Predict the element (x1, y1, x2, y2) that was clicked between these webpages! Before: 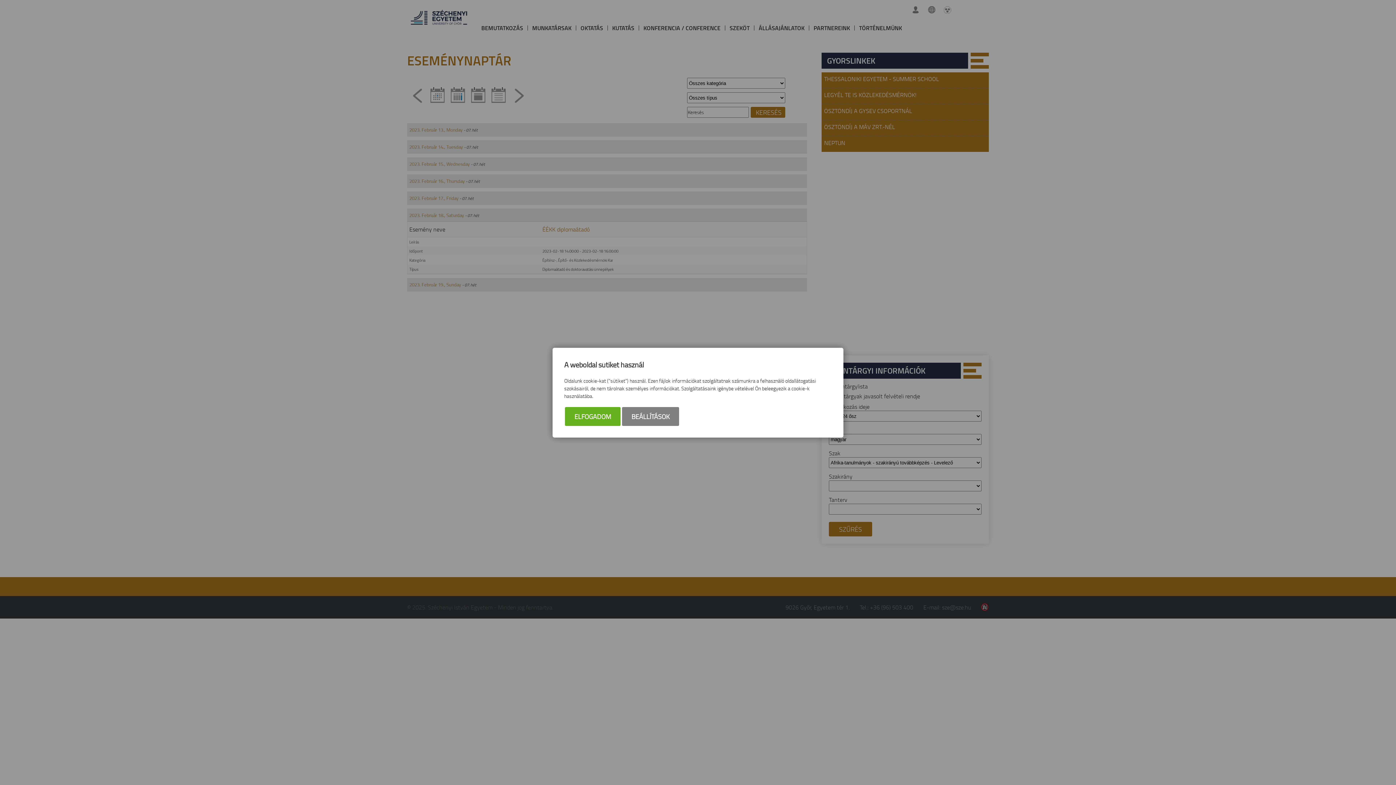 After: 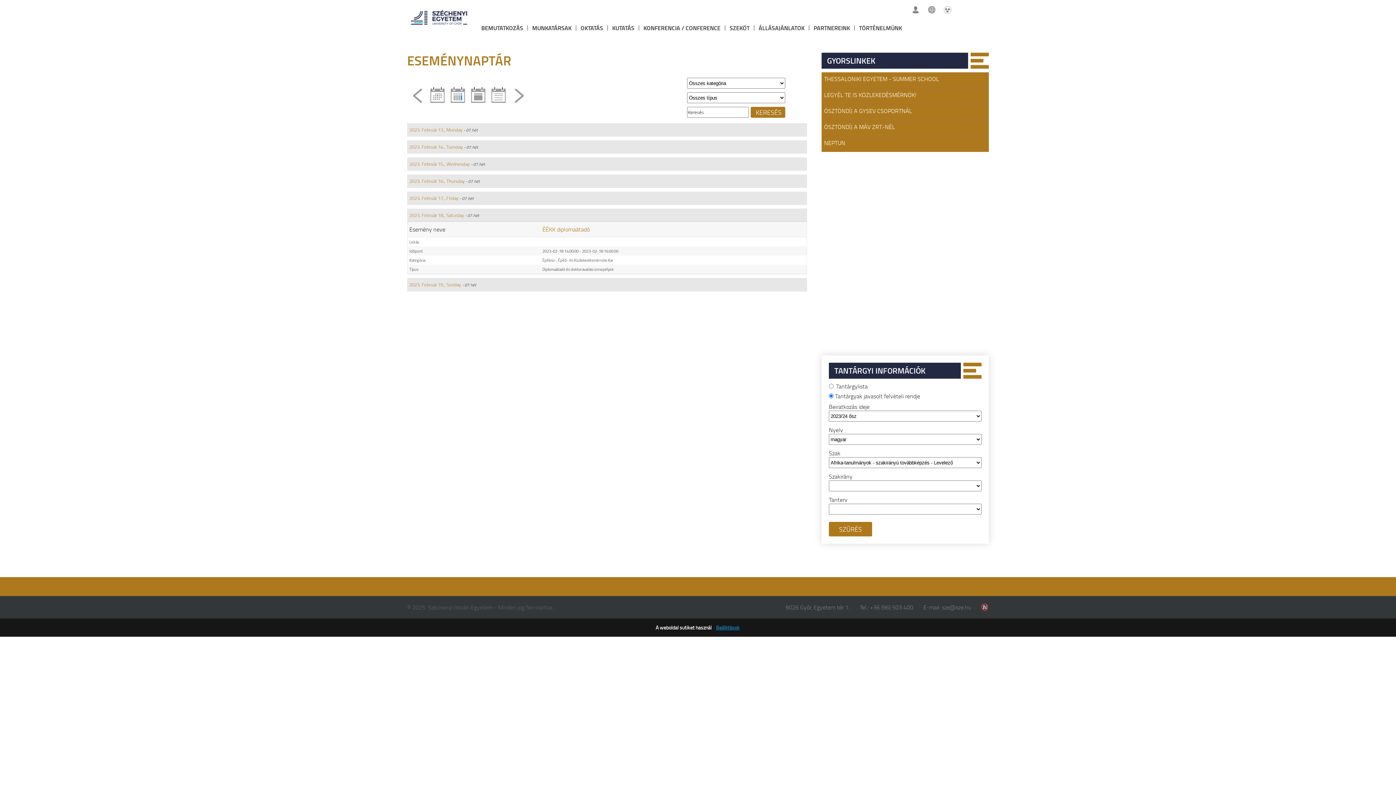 Action: label: ELFOGADOM bbox: (565, 407, 620, 426)